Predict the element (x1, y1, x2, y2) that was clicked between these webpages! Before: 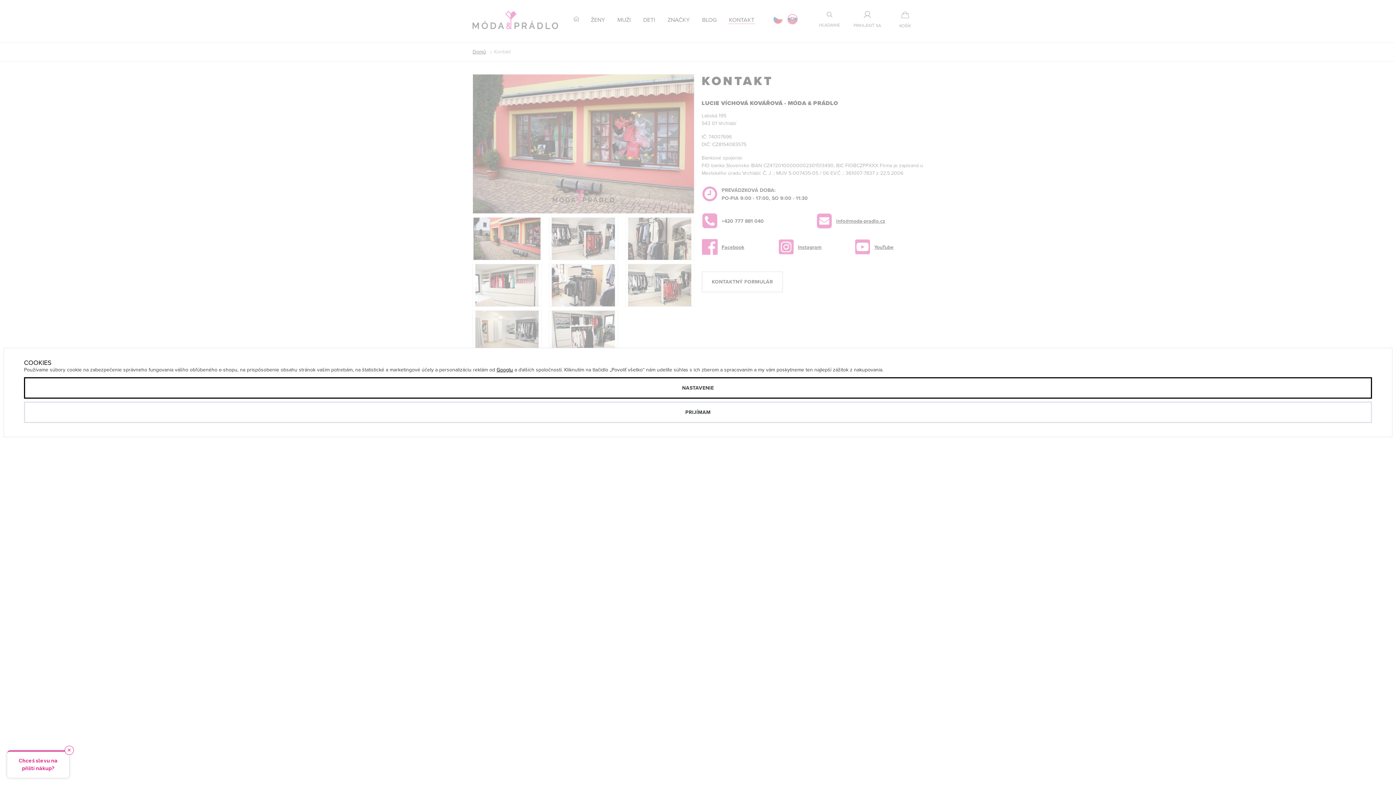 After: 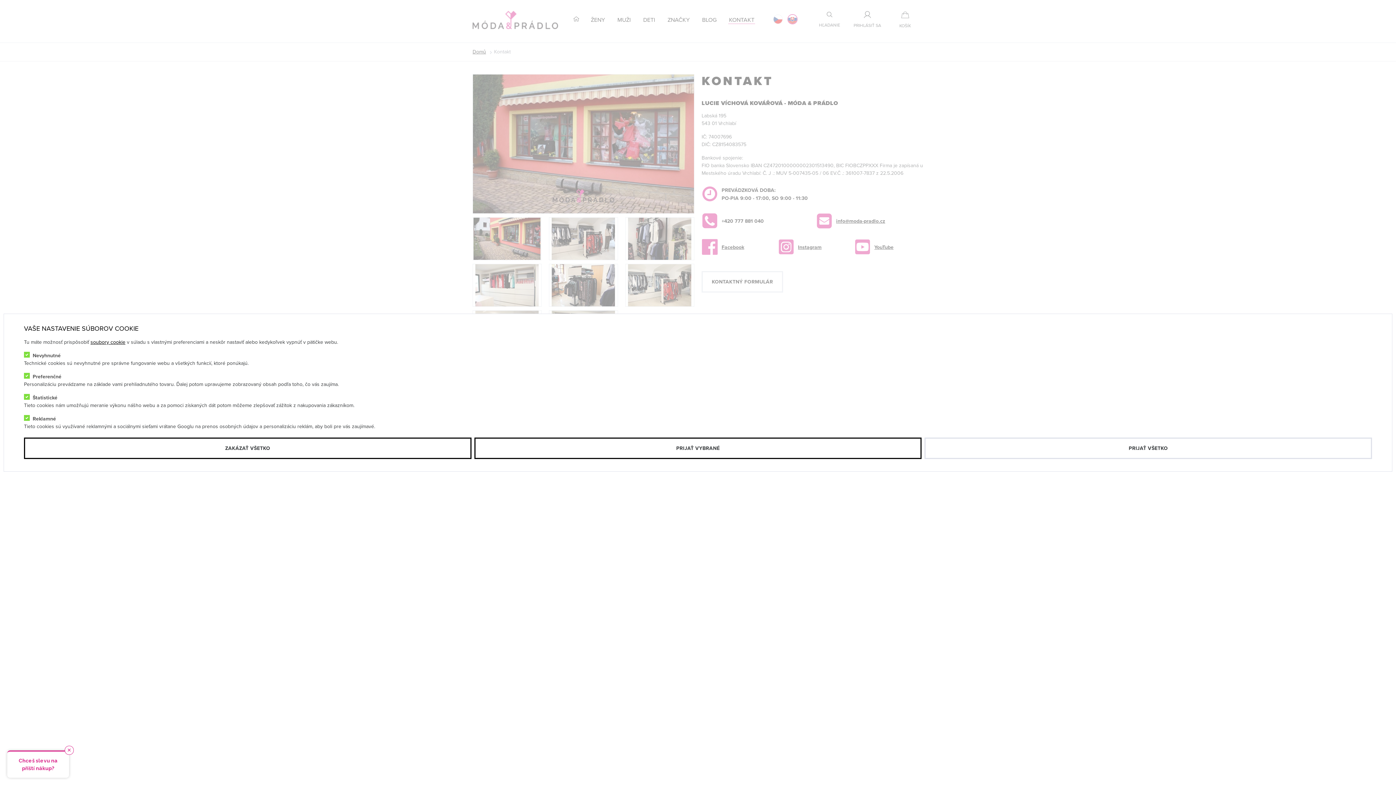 Action: bbox: (24, 377, 1372, 398) label: NASTAVENIE